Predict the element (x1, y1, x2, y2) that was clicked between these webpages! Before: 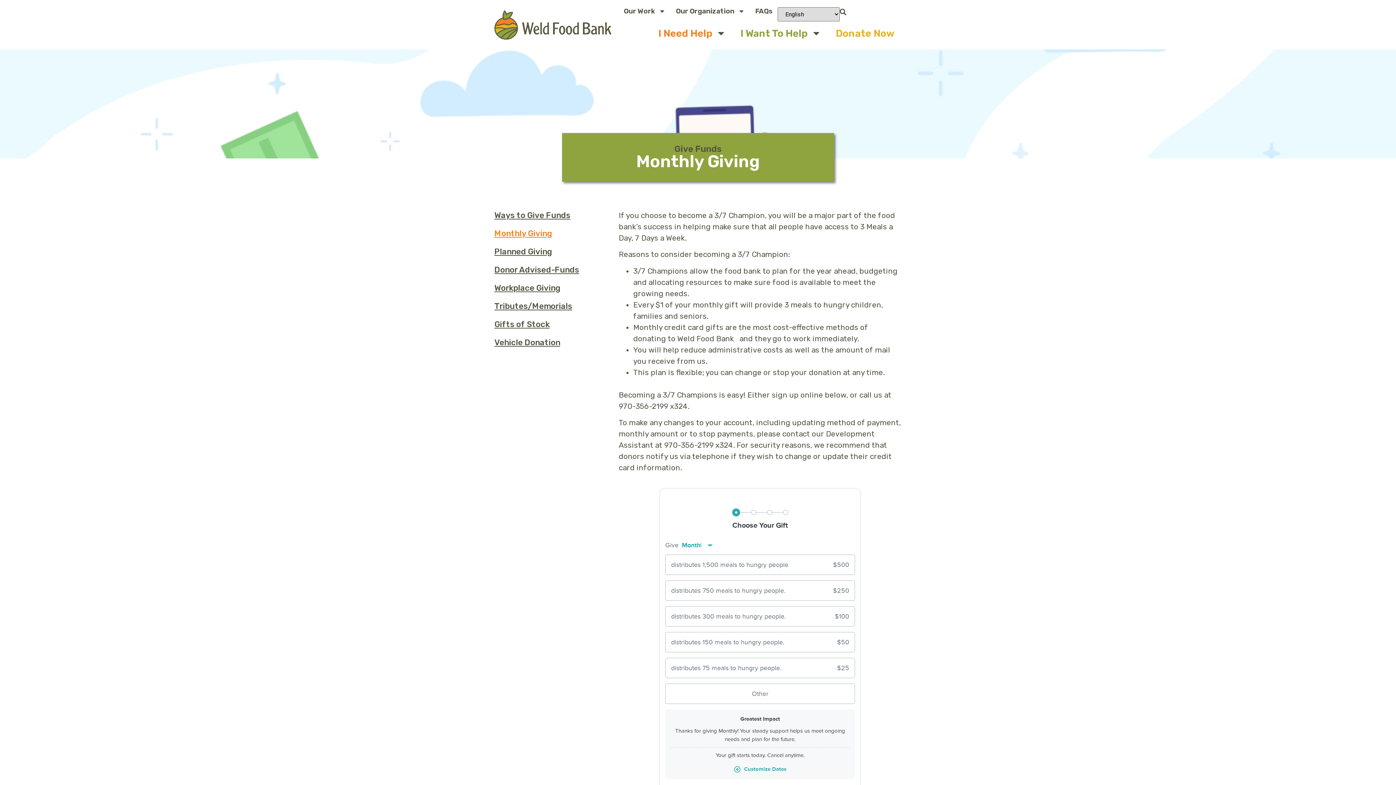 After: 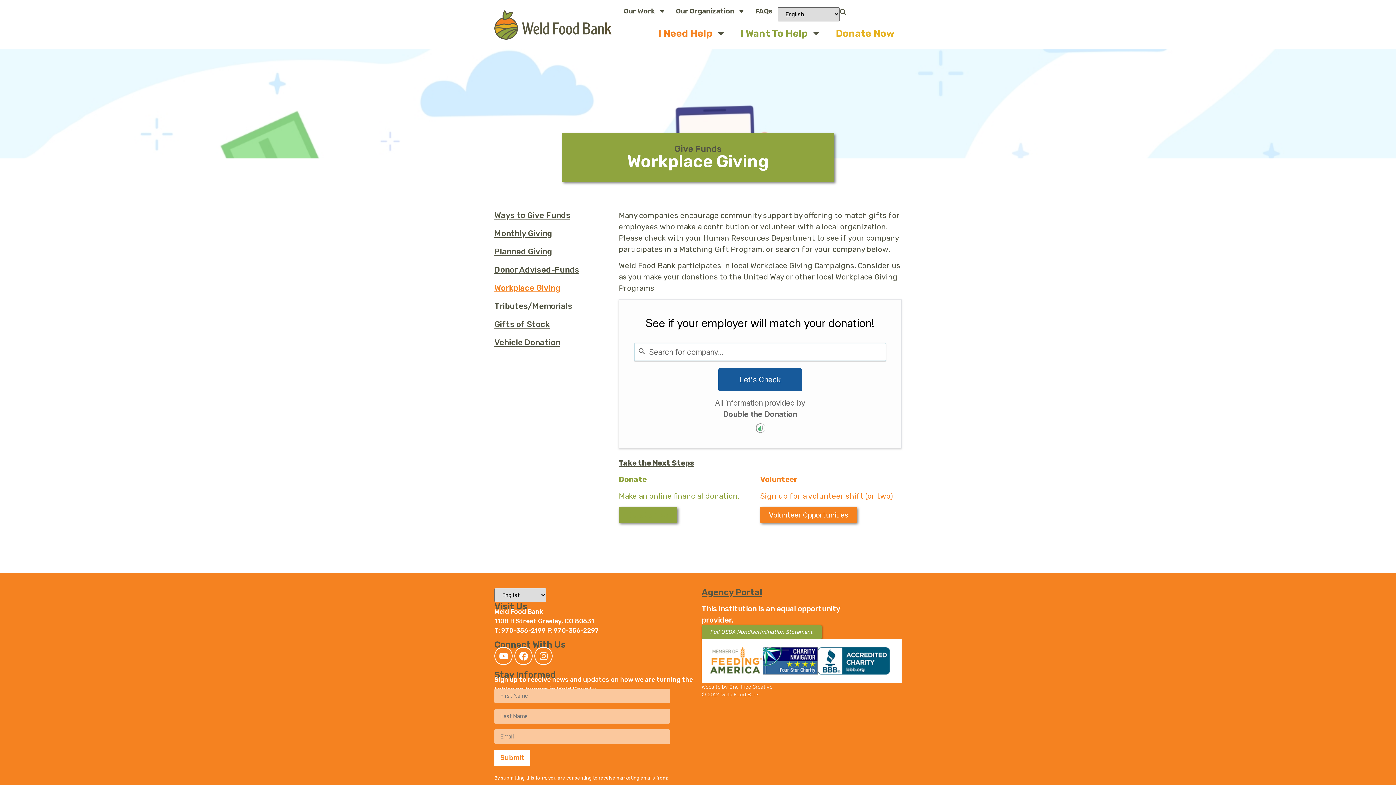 Action: bbox: (494, 282, 611, 293) label: Workplace Giving